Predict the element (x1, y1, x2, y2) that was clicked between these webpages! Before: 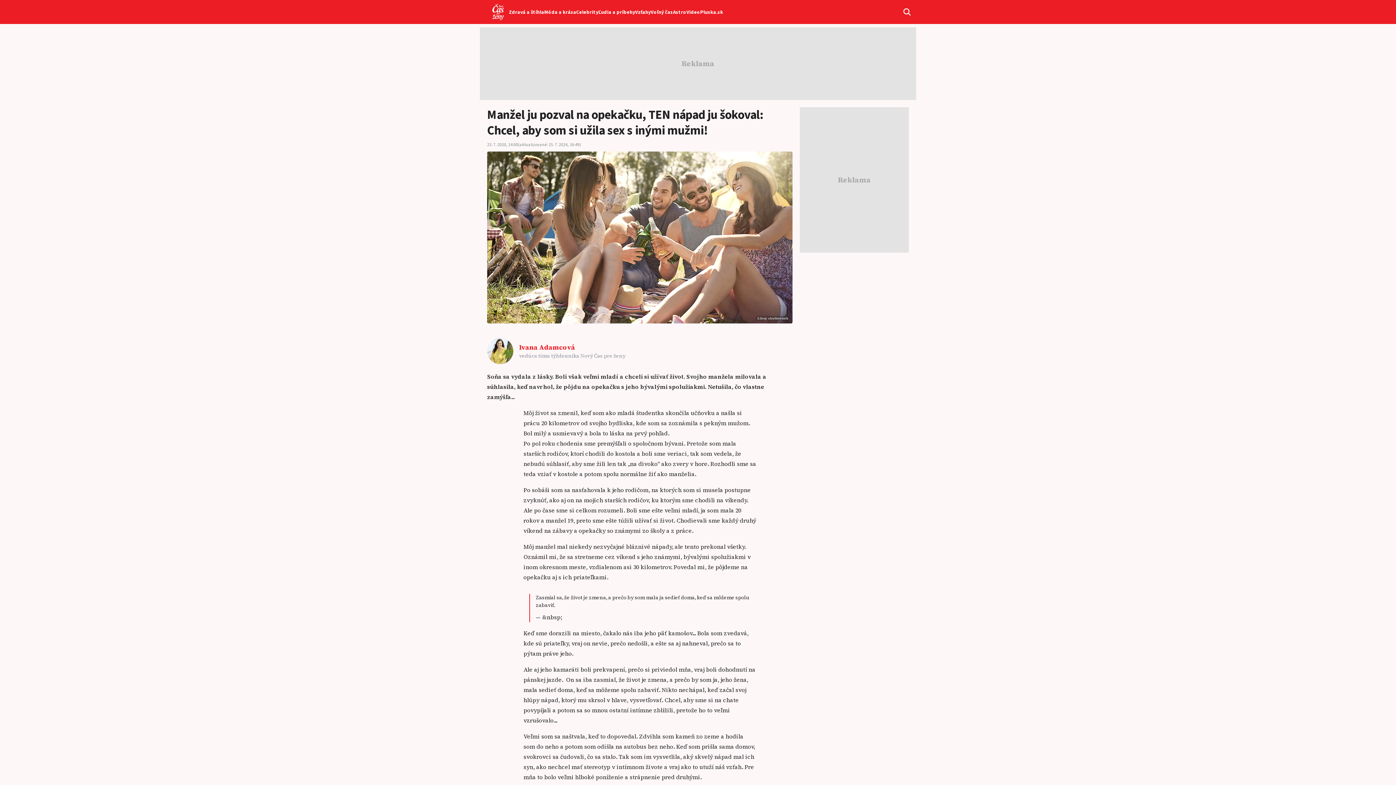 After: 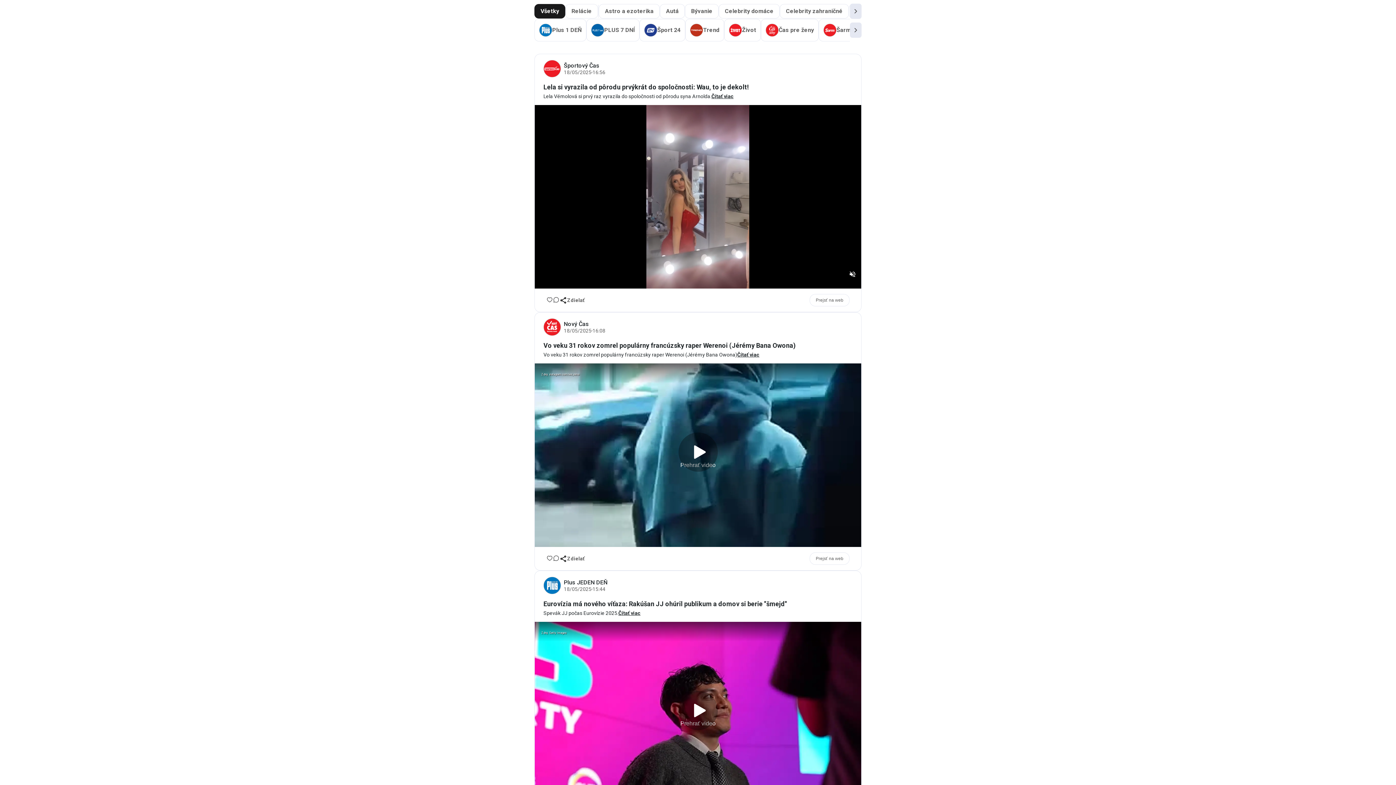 Action: label: Video bbox: (686, 8, 700, 16)